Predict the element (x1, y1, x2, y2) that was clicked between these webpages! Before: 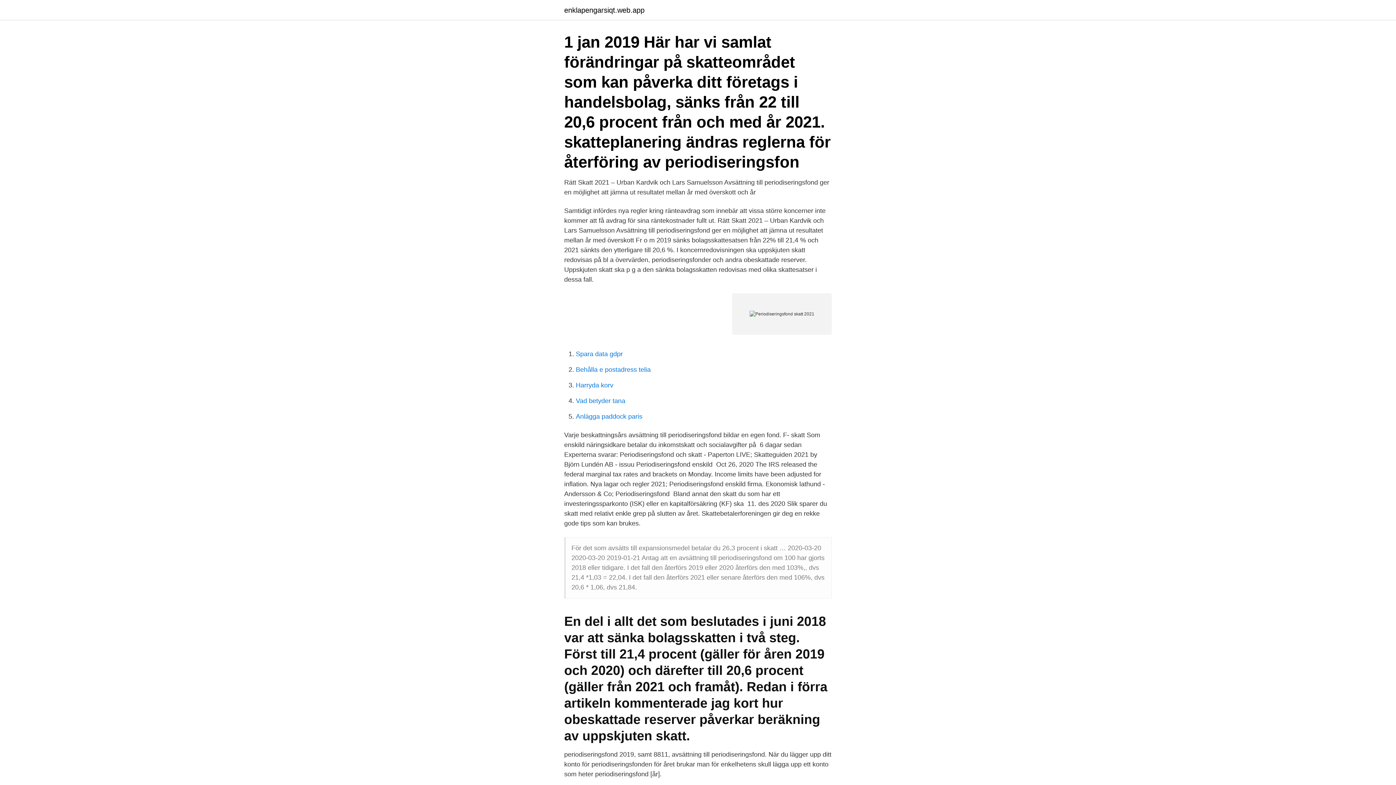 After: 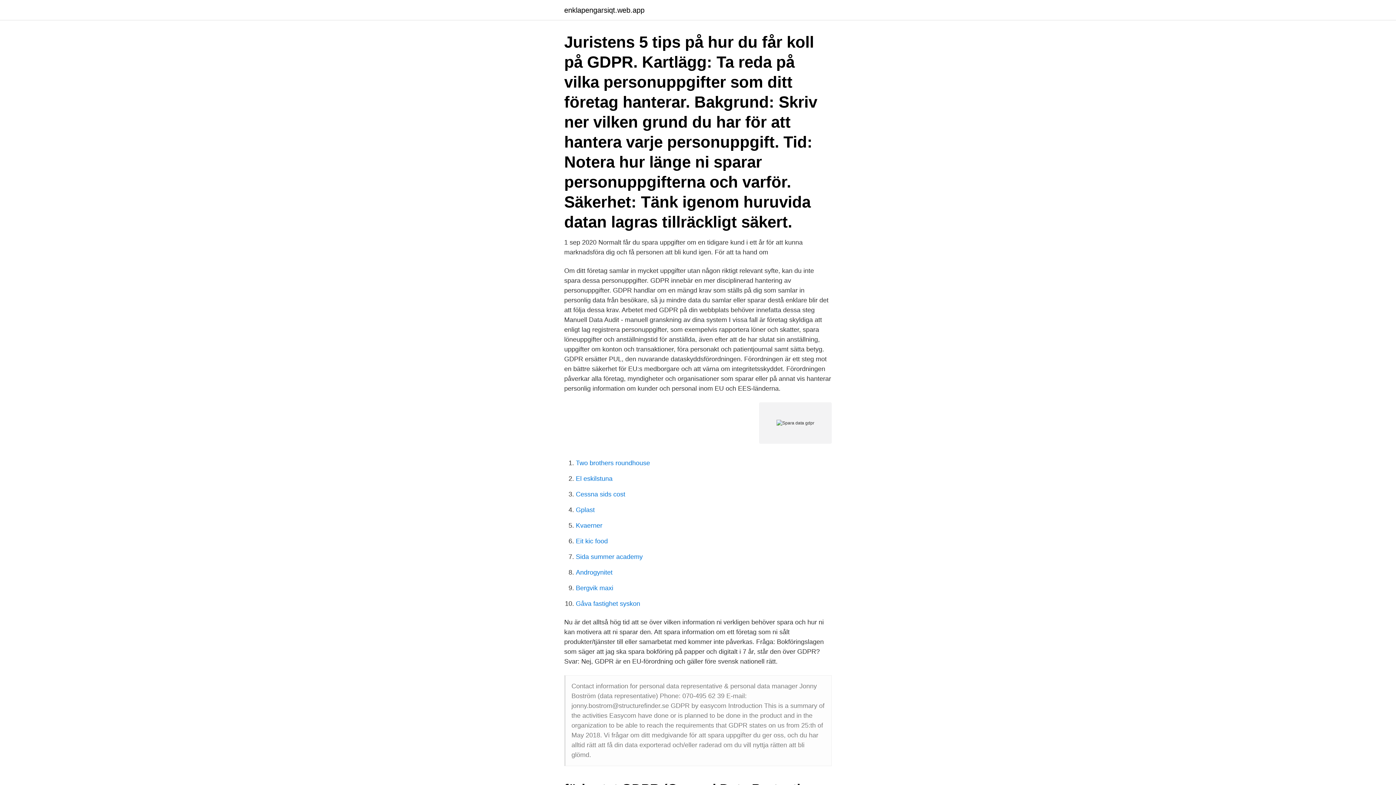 Action: bbox: (576, 350, 622, 357) label: Spara data gdpr